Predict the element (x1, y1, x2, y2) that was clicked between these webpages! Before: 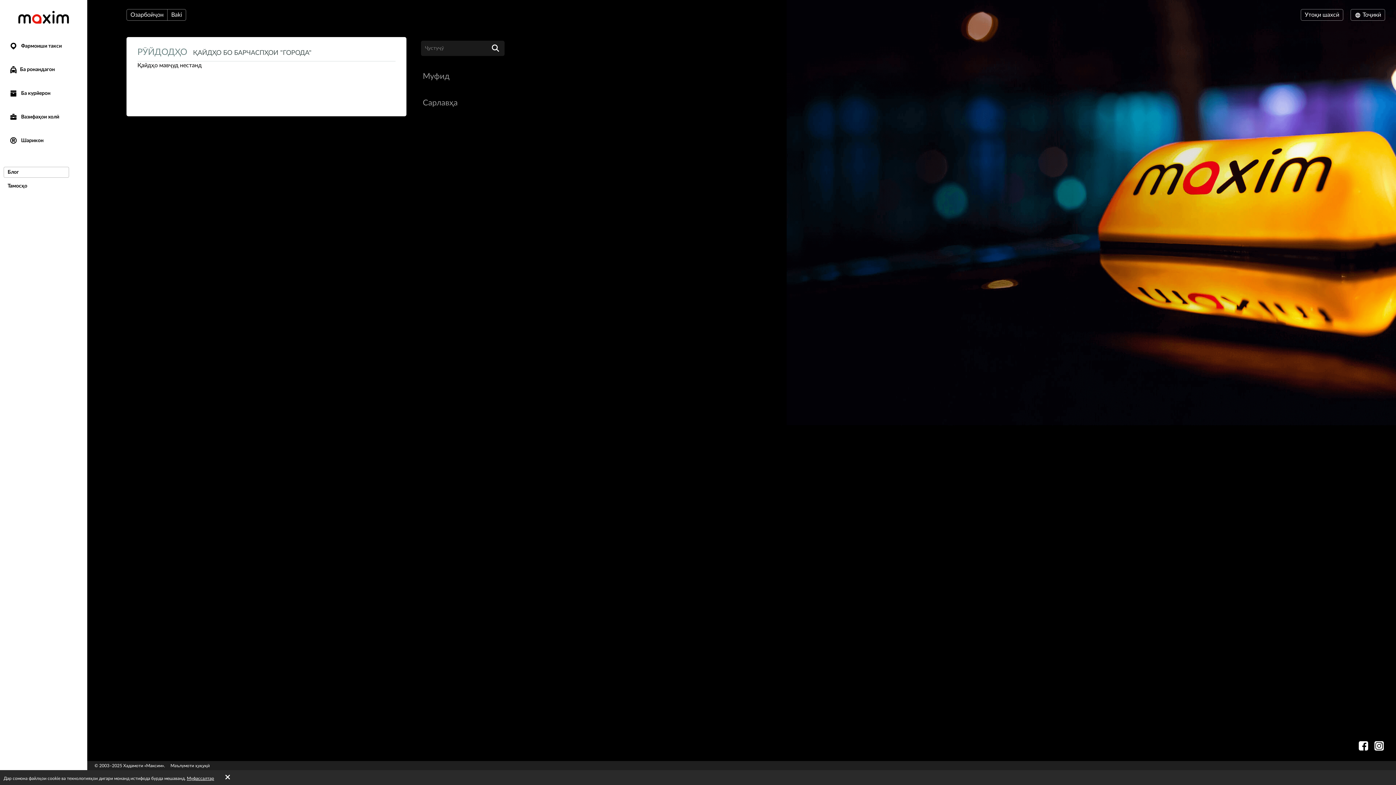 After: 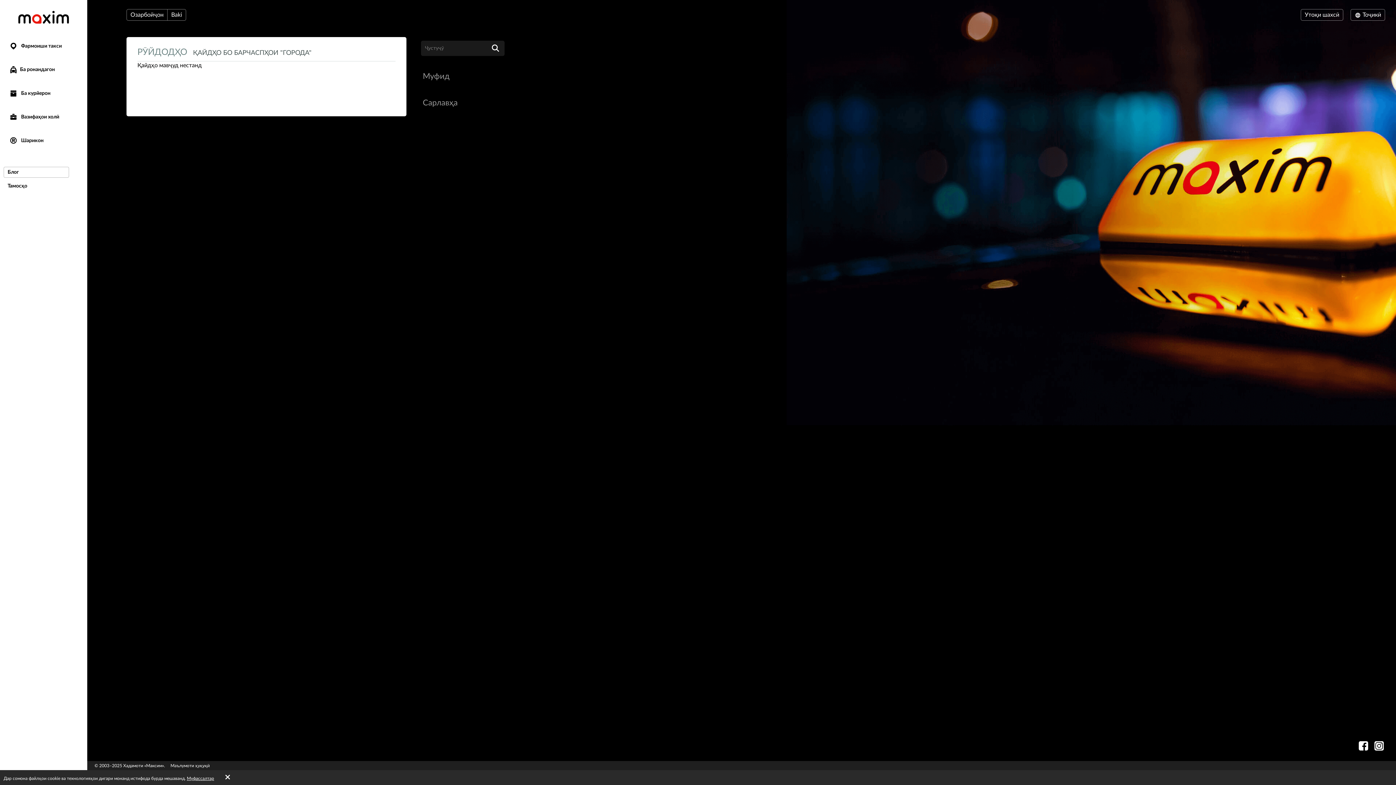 Action: bbox: (186, 776, 214, 781) label: Муфассалтар